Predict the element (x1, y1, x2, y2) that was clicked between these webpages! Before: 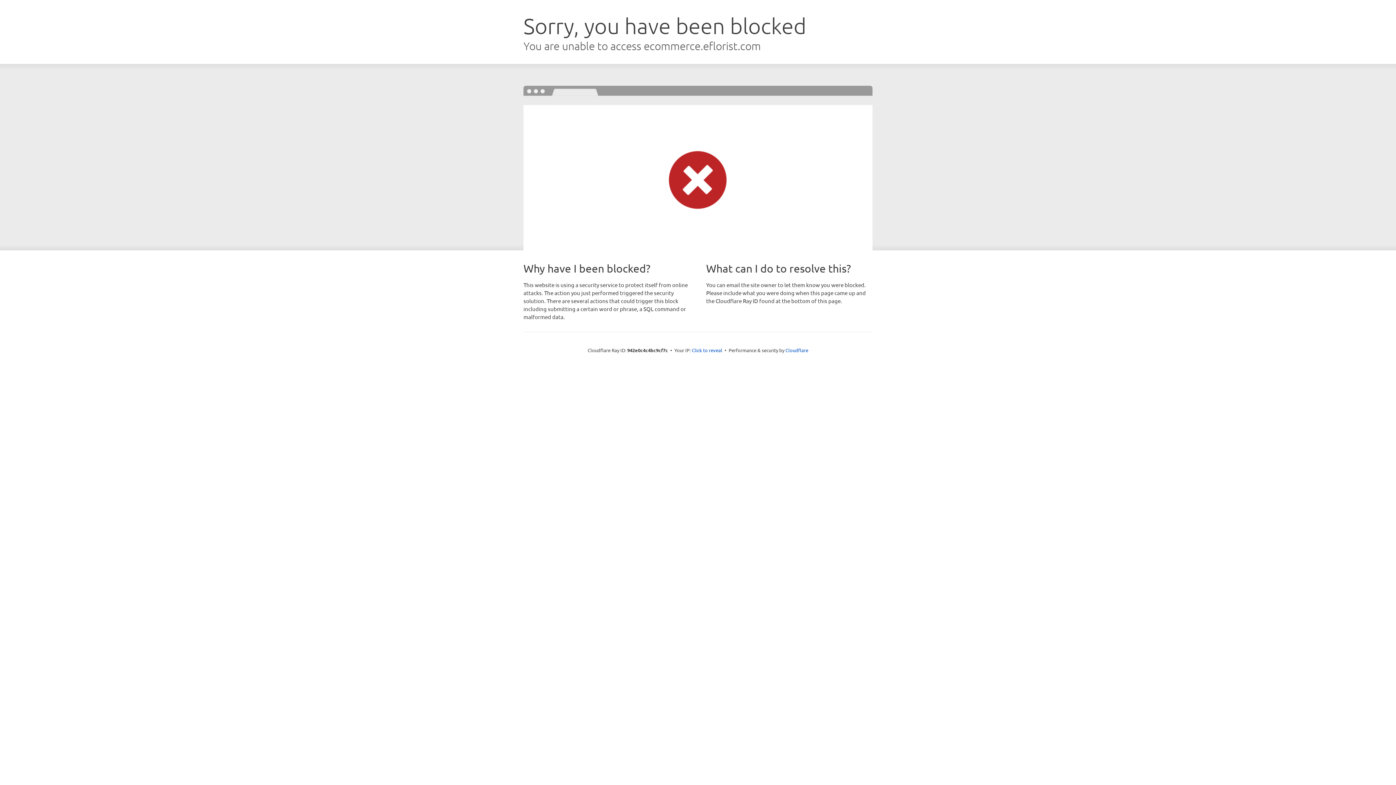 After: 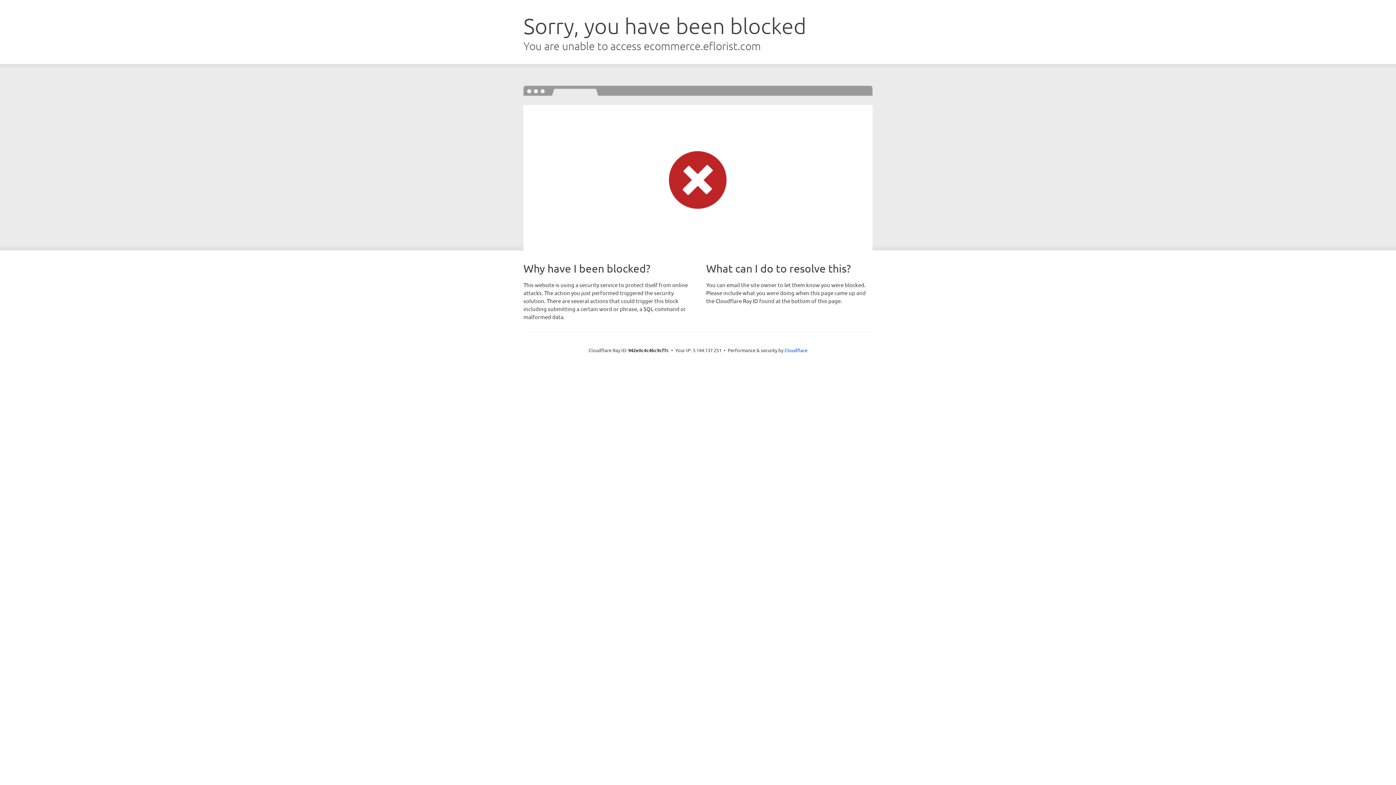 Action: bbox: (692, 346, 722, 353) label: Click to reveal